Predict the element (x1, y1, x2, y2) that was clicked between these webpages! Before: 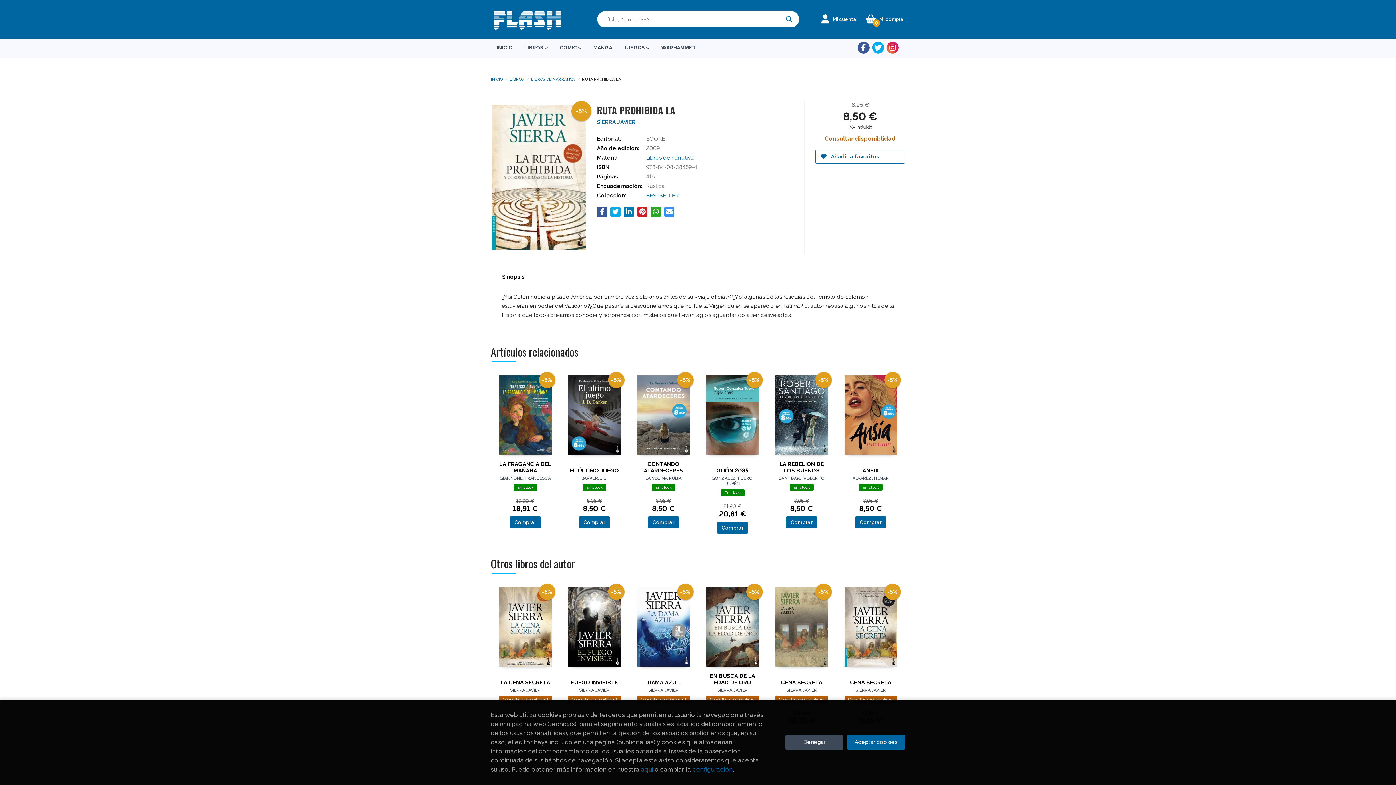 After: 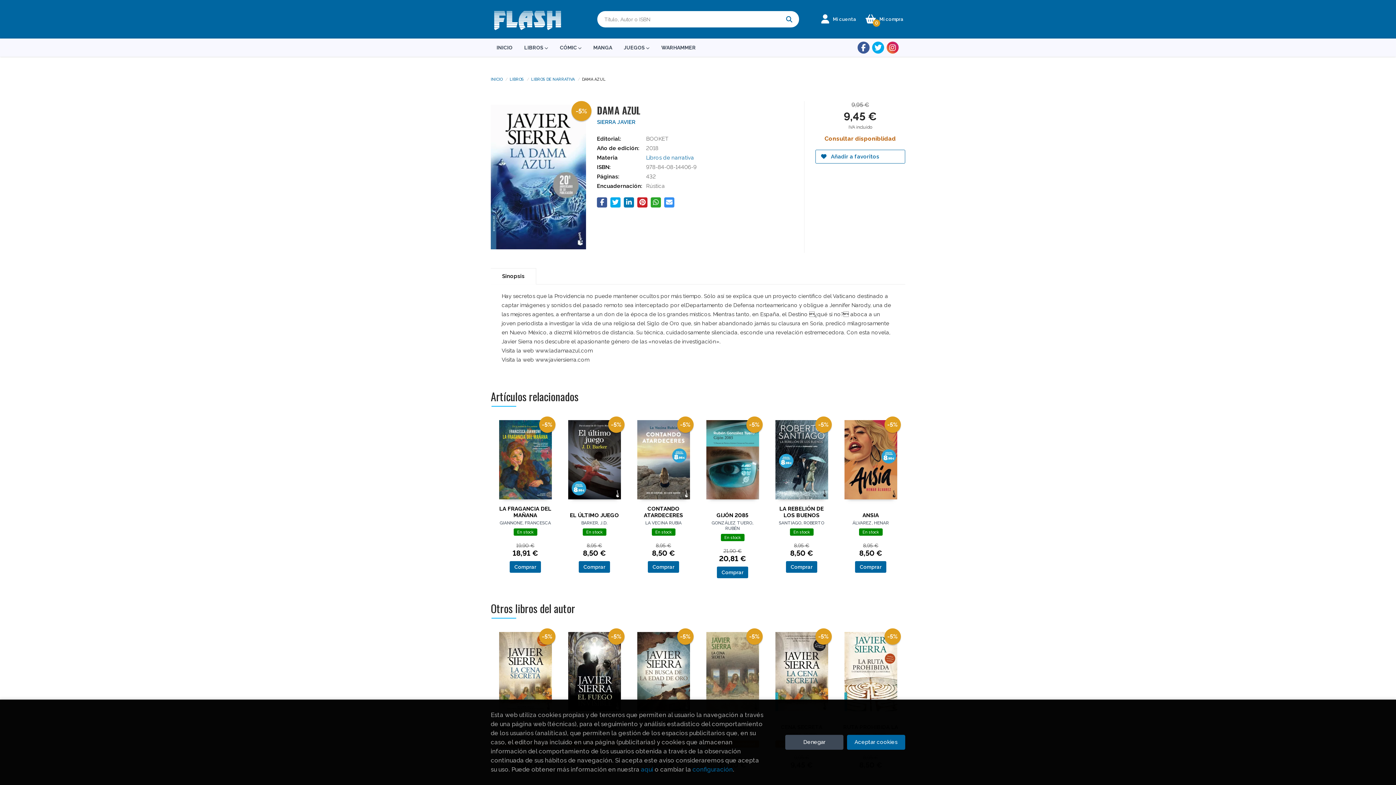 Action: label: -5%
DAMA AZUL
SIERRA JAVIER
Consultar disponiblidad

9,95 €
9,45 € bbox: (634, 585, 692, 725)